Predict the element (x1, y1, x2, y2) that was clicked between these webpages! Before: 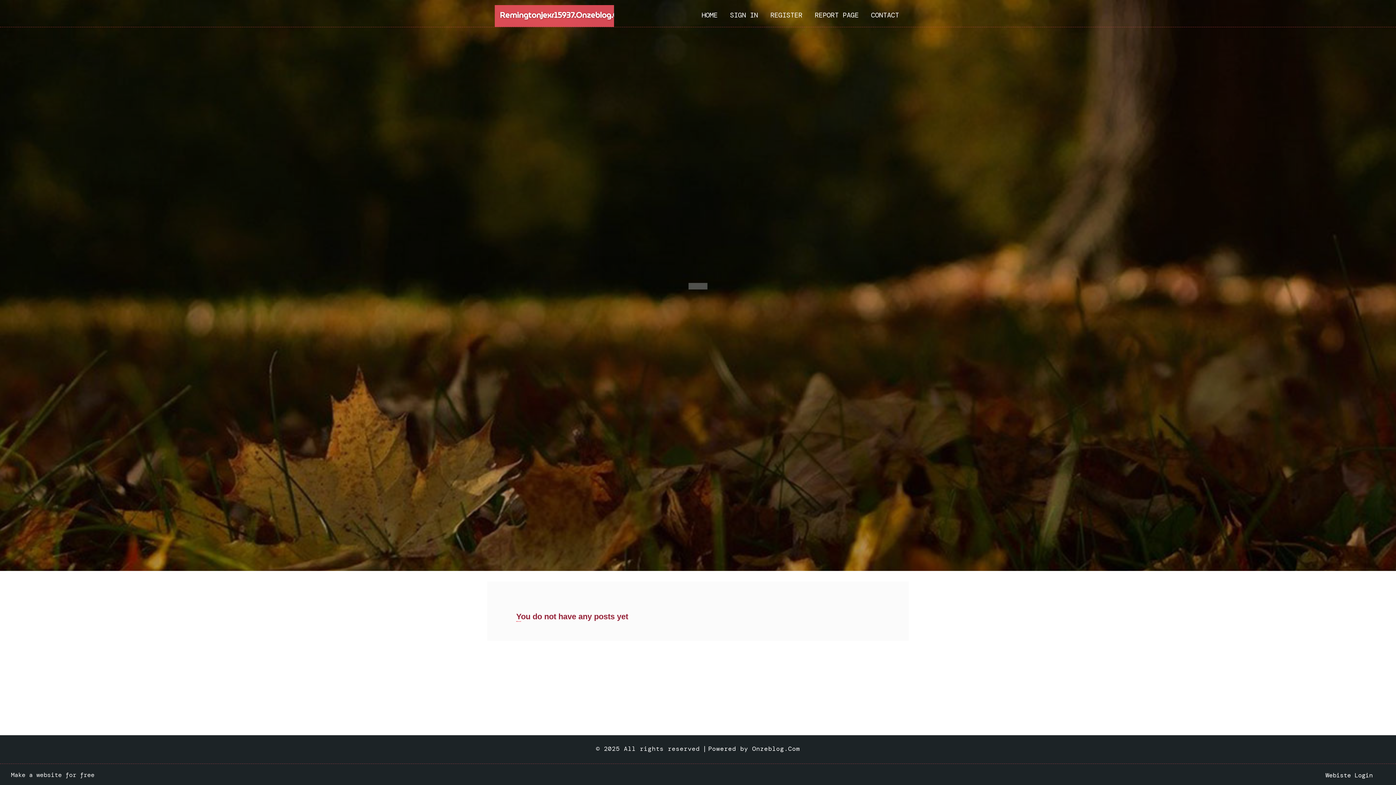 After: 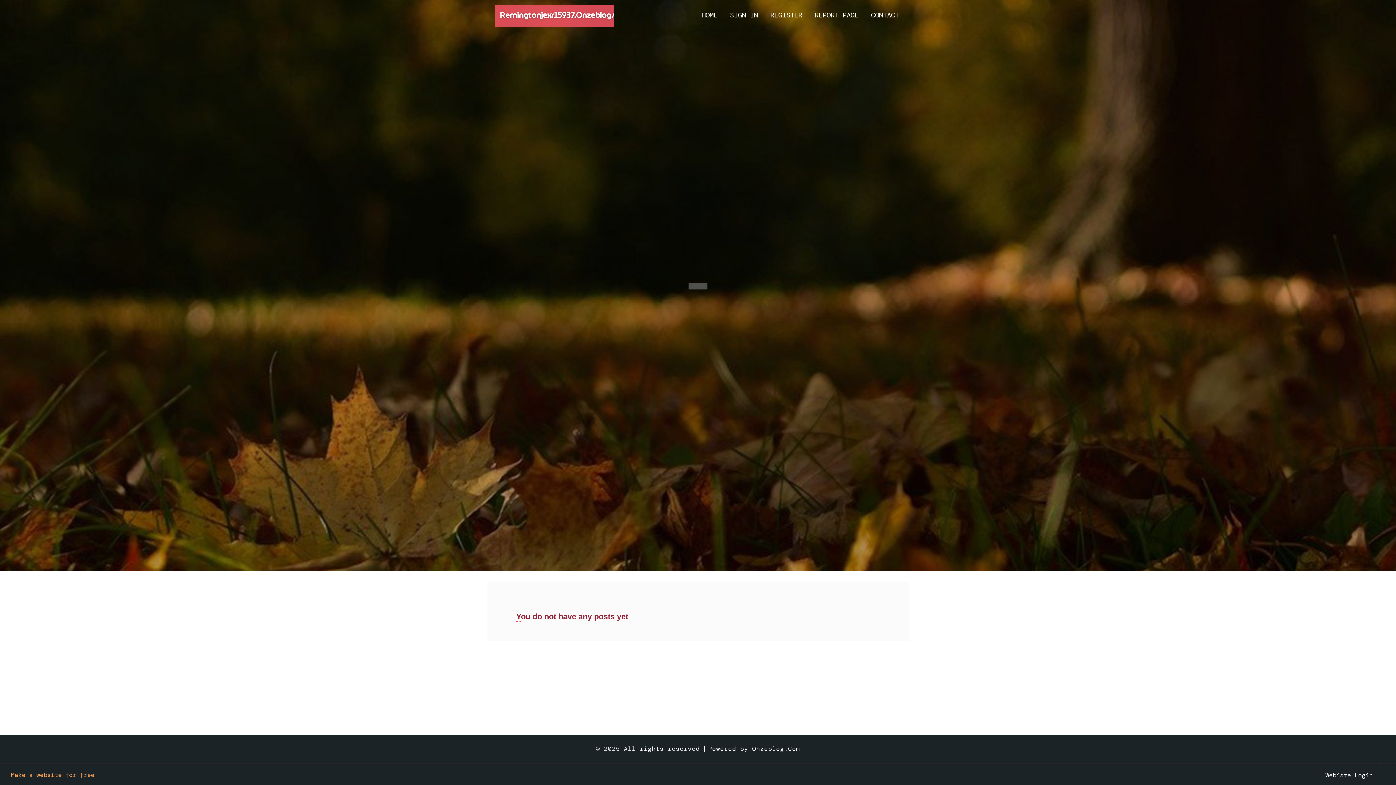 Action: bbox: (10, 771, 94, 779) label: Make a website for free